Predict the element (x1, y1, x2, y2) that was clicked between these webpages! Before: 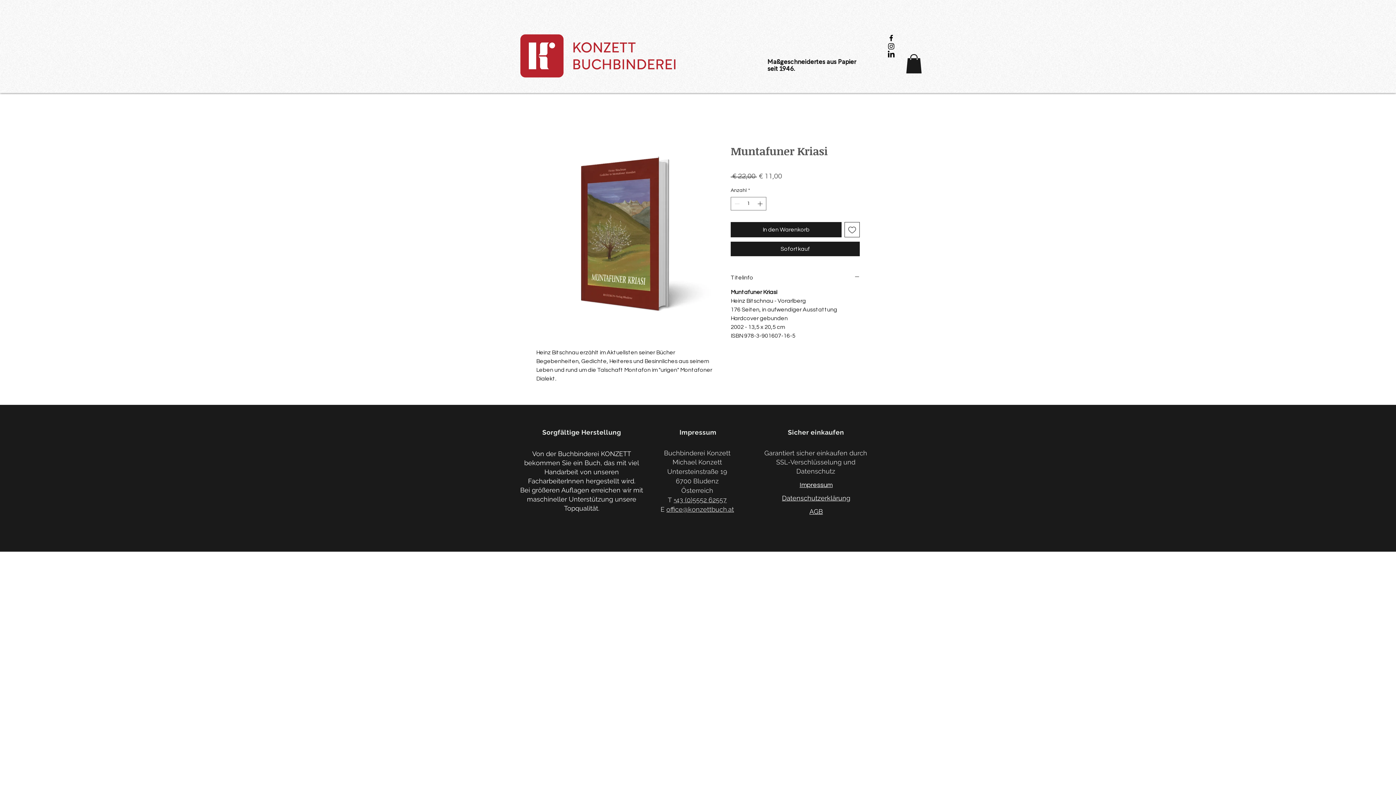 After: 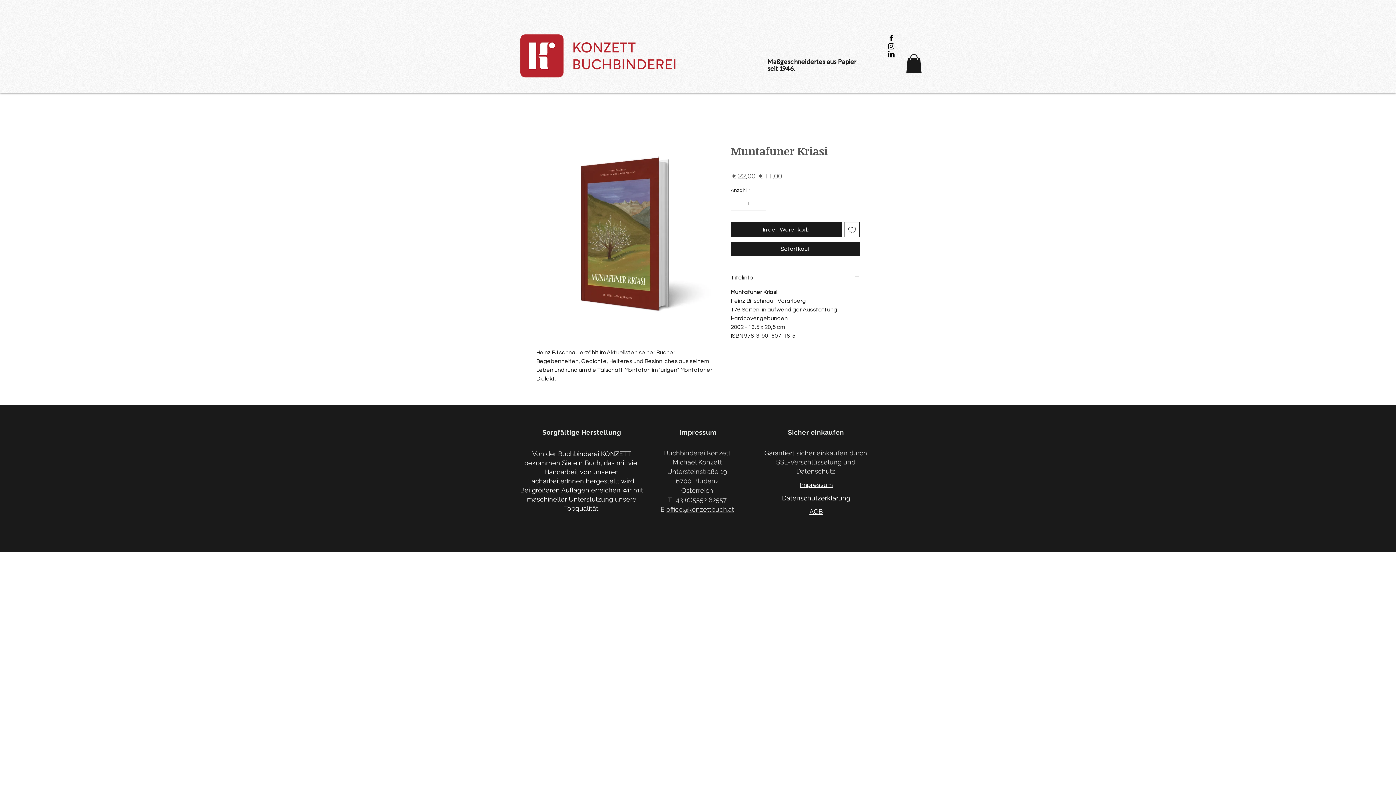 Action: bbox: (906, 54, 922, 73)